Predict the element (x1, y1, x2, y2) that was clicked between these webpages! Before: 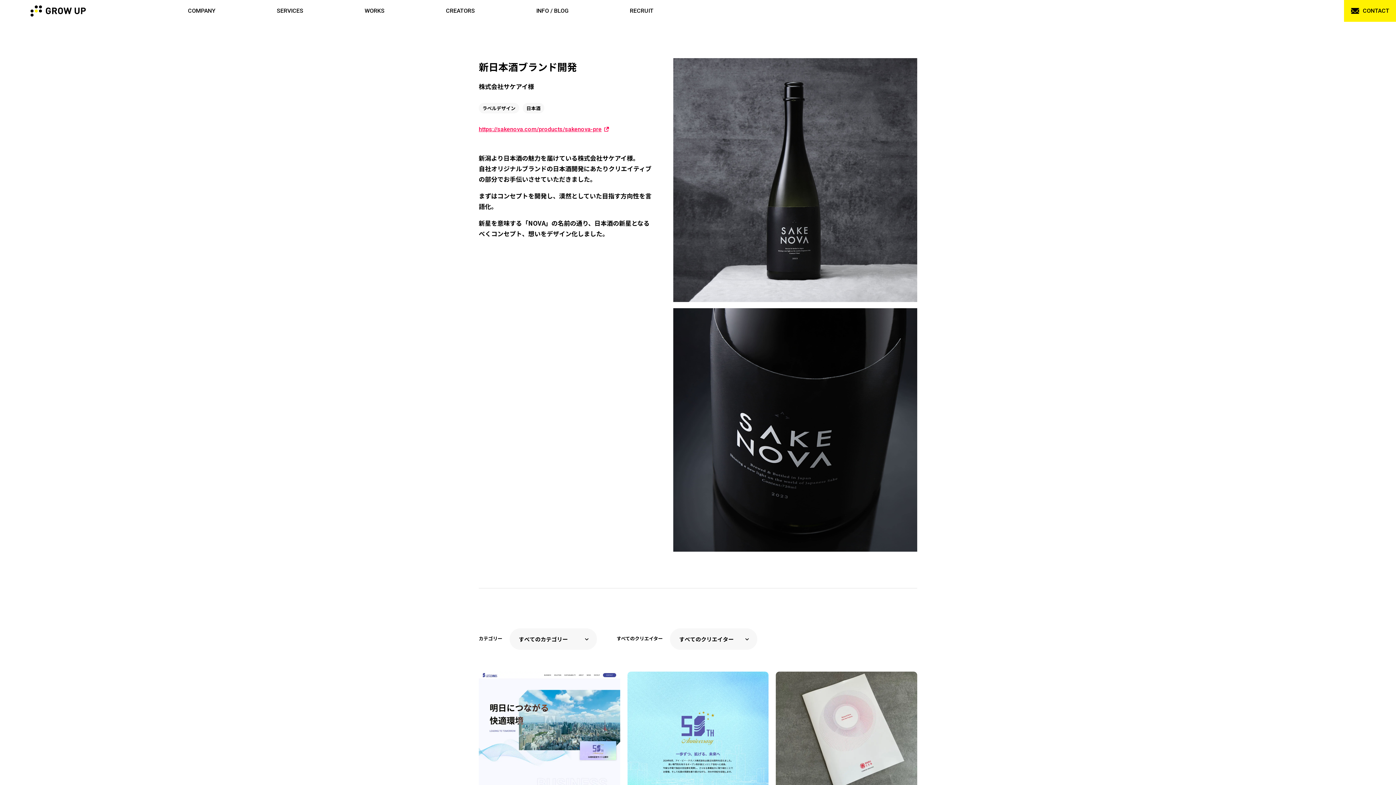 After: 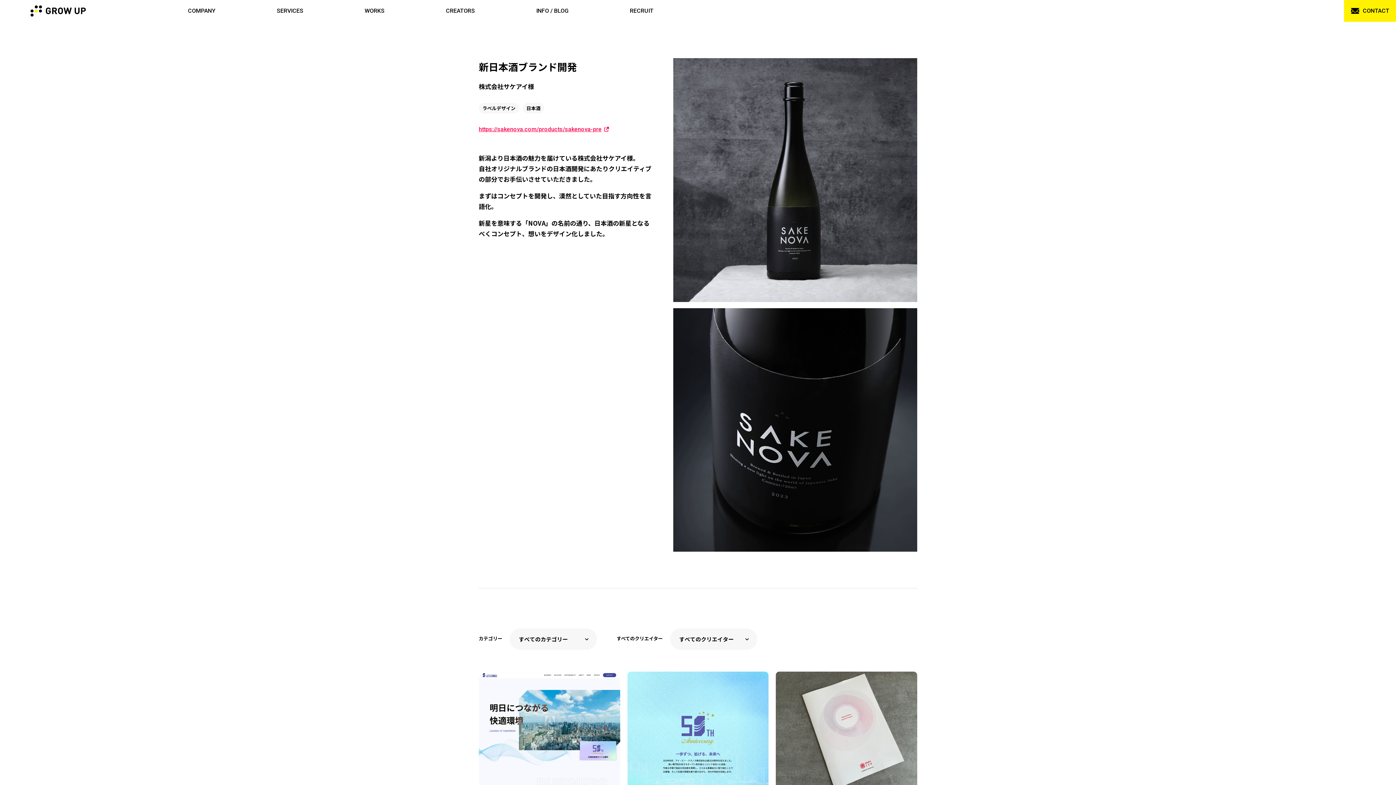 Action: label: https://sakenova.com/products/sakenova-pre bbox: (478, 124, 609, 134)